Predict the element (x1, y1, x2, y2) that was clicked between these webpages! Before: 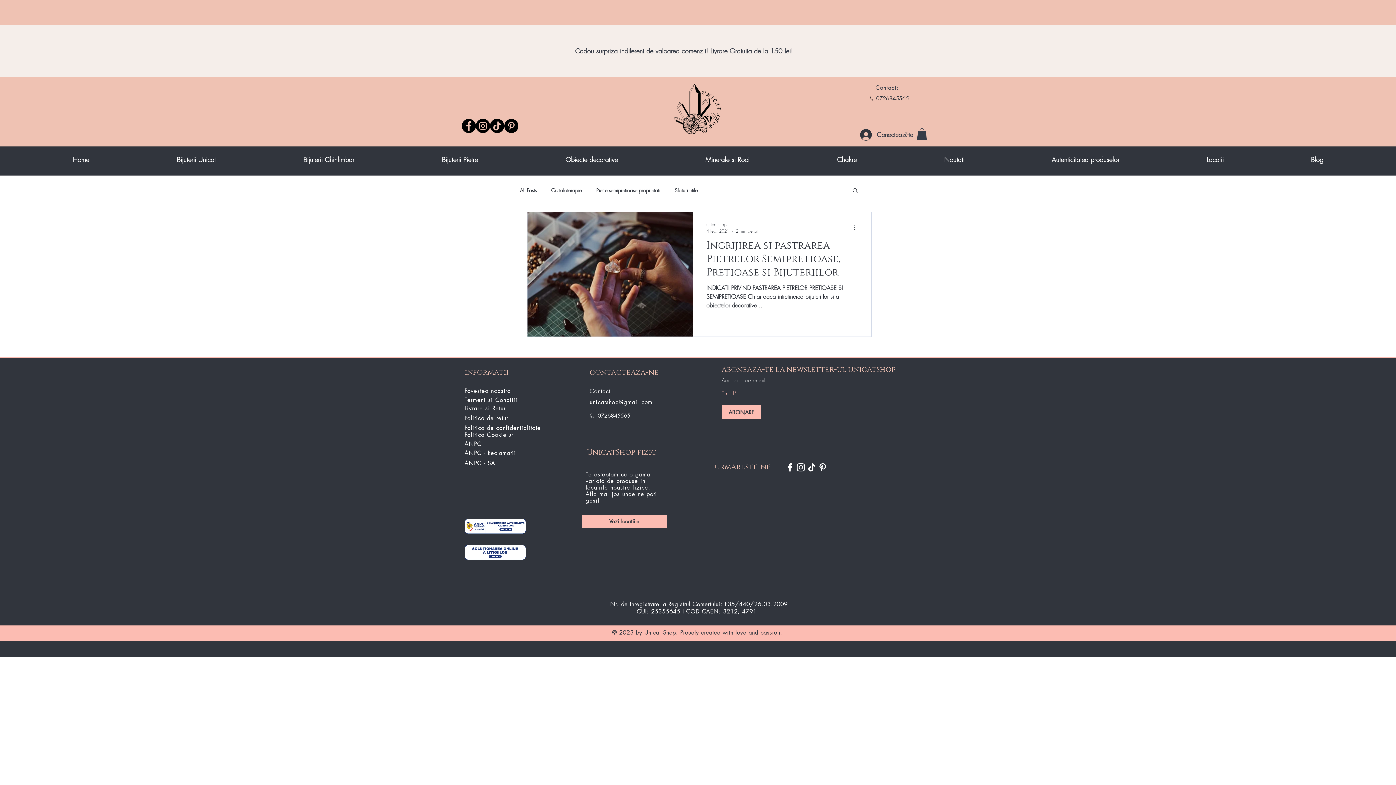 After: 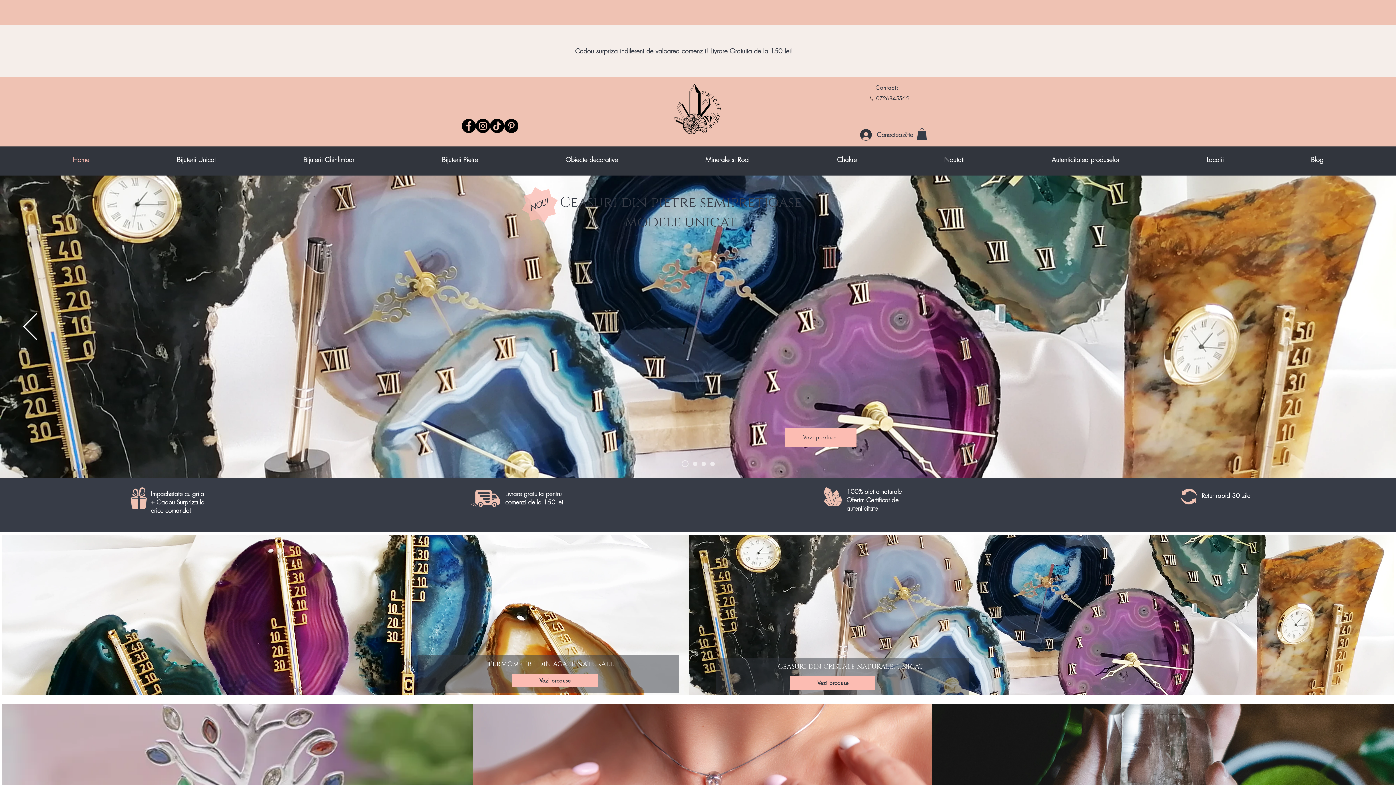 Action: bbox: (669, 80, 725, 139)